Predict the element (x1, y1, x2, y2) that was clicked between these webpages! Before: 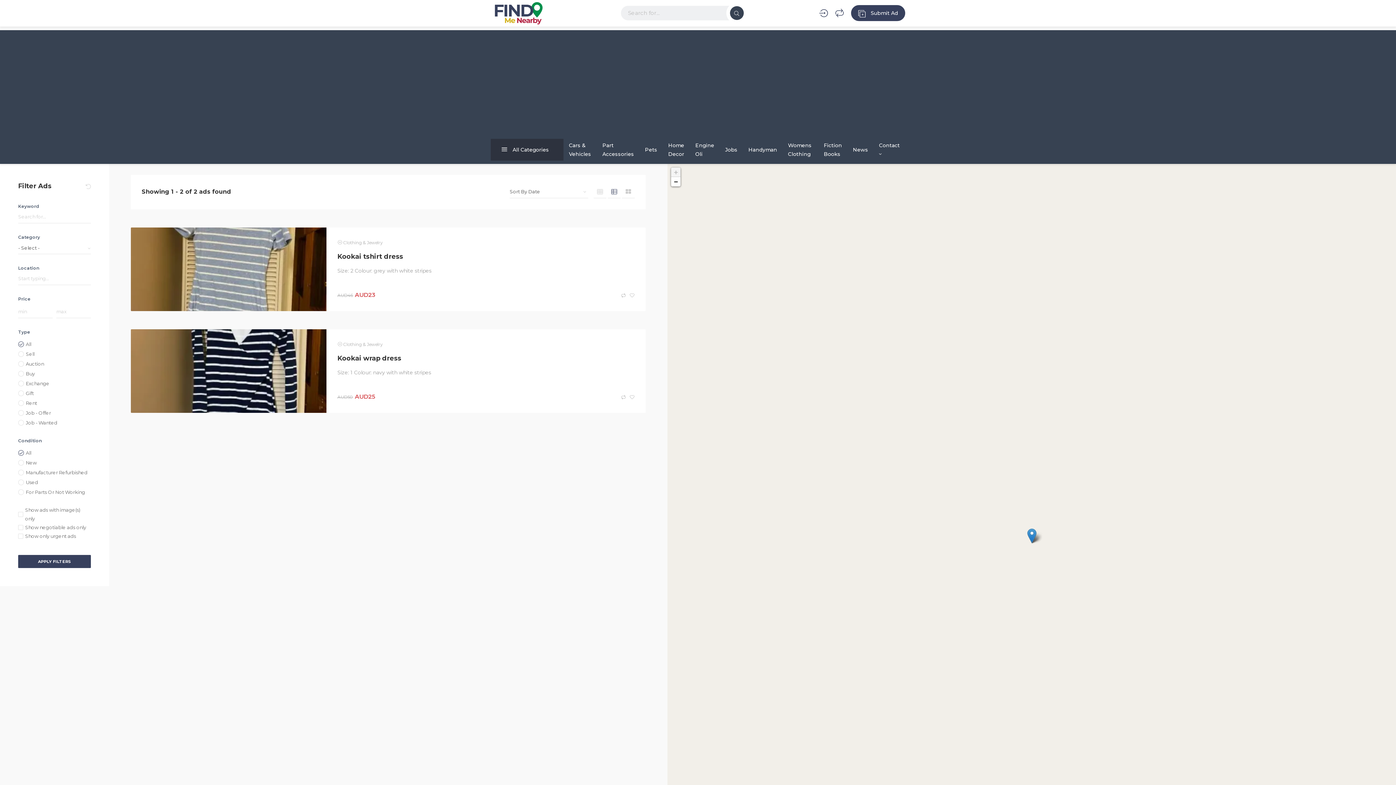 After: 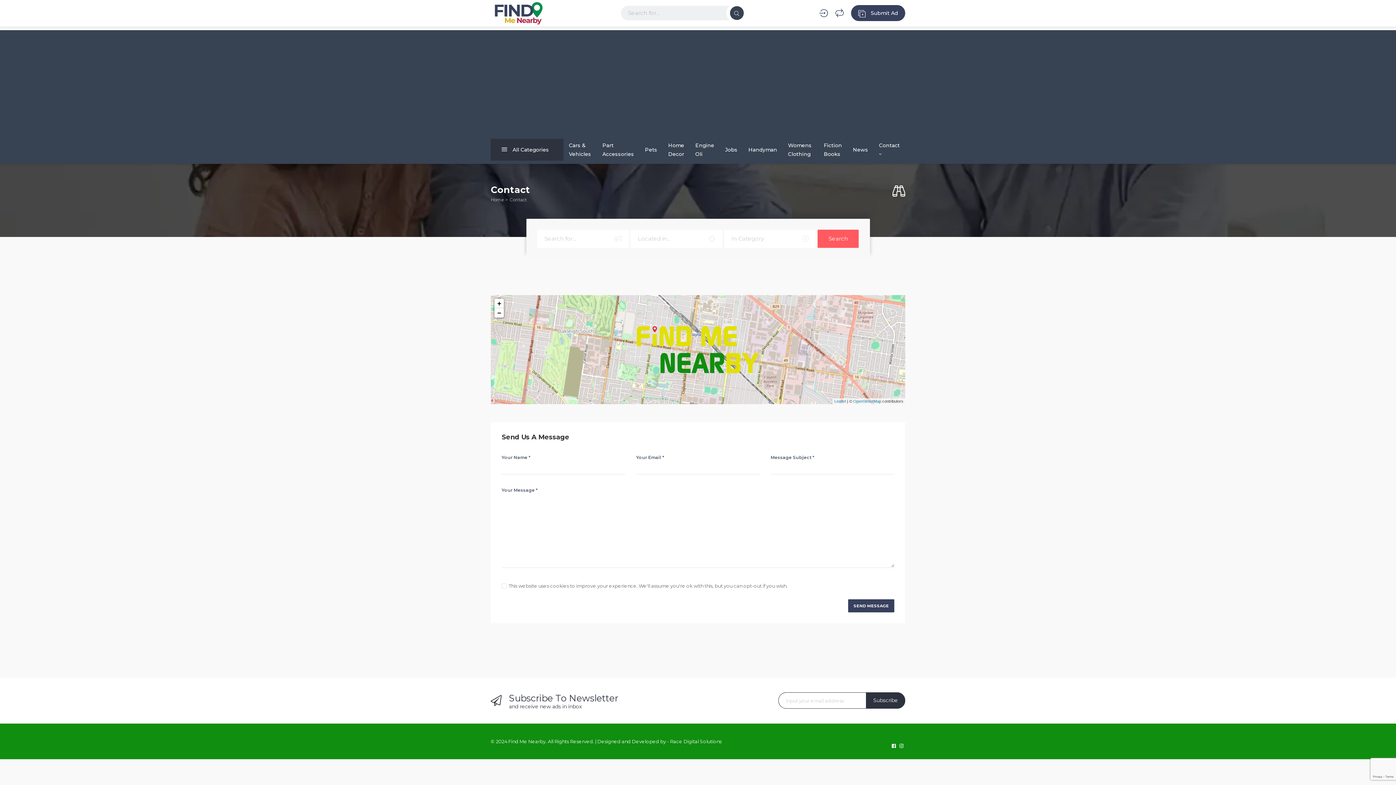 Action: label: Contact  bbox: (873, 135, 905, 163)